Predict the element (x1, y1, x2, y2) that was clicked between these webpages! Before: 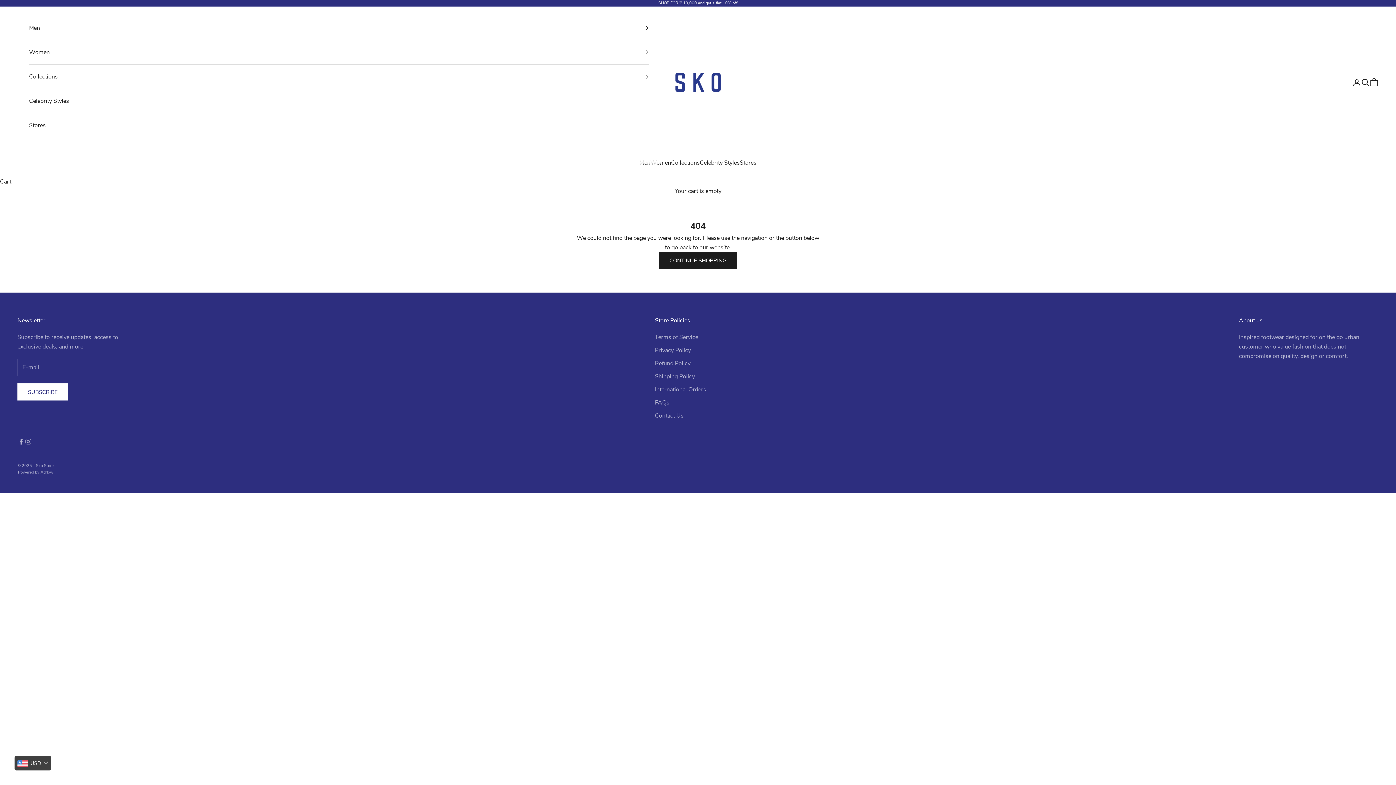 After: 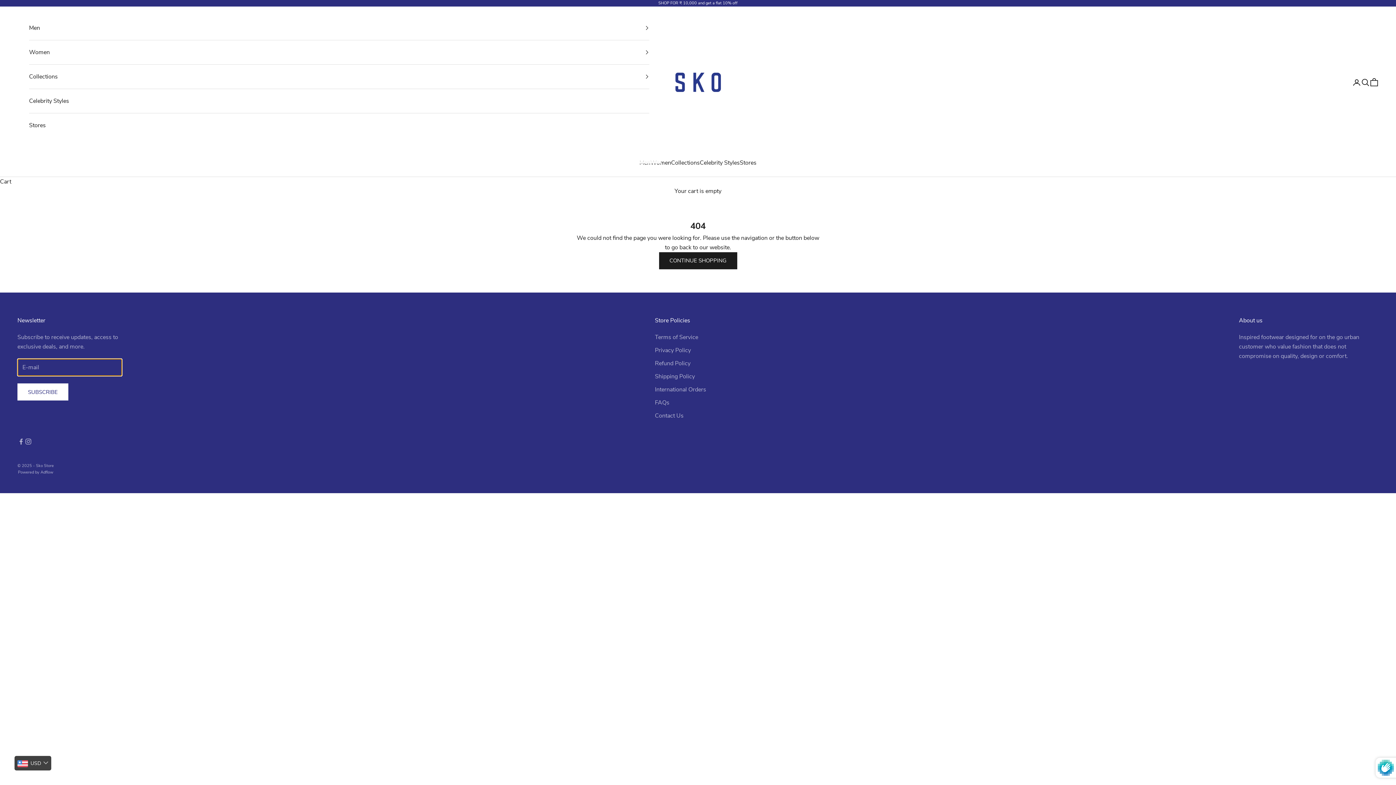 Action: label: SUBSCRIBE bbox: (17, 383, 68, 400)